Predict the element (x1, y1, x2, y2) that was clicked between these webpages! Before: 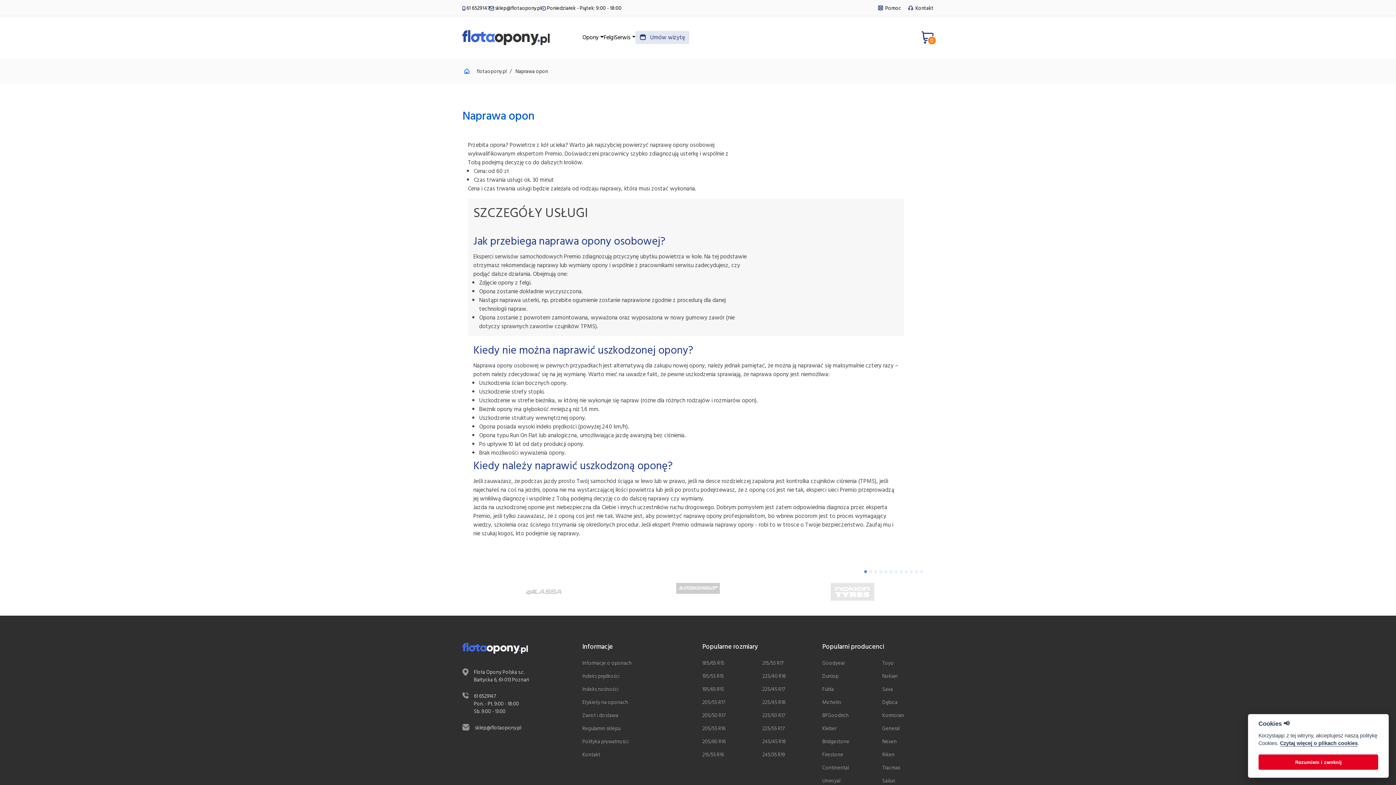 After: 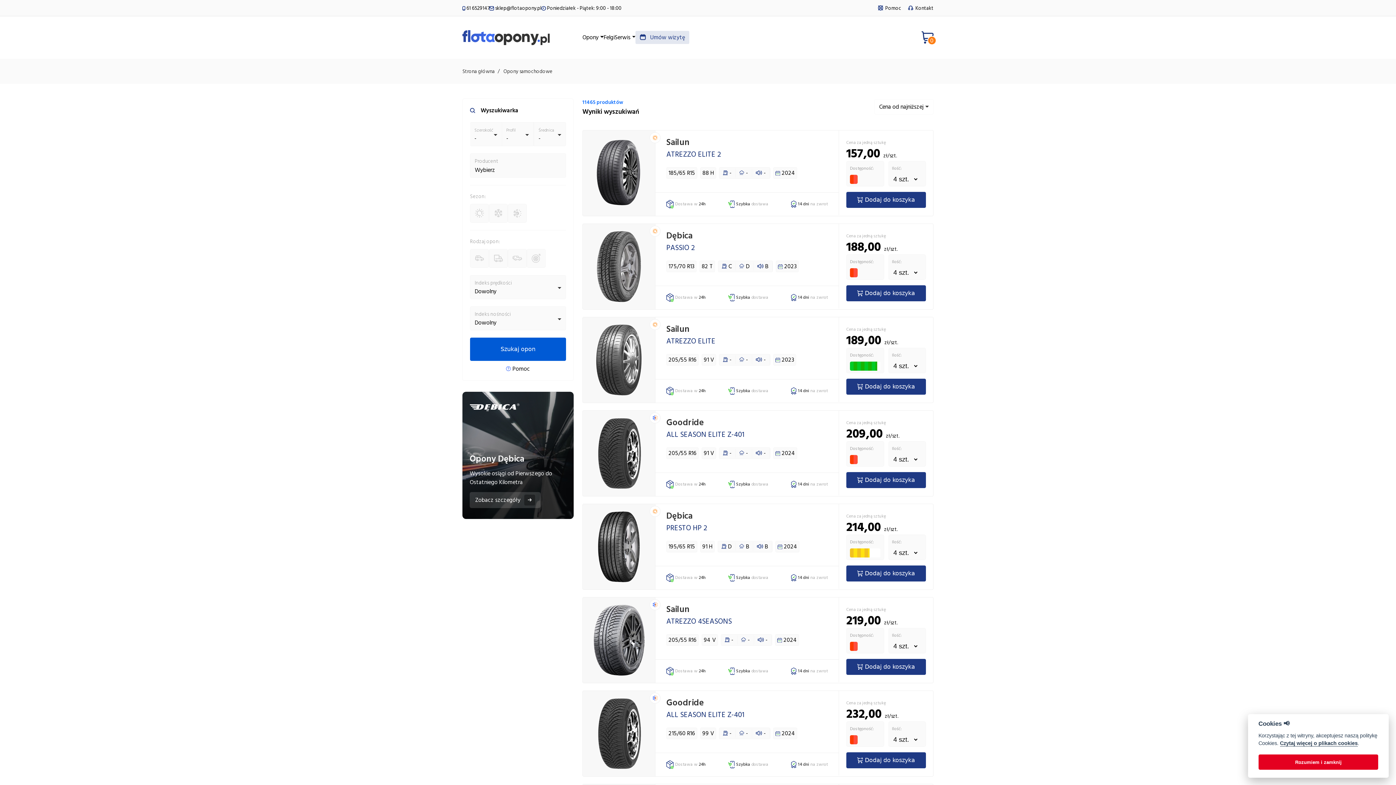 Action: bbox: (582, 32, 603, 42) label: Opony